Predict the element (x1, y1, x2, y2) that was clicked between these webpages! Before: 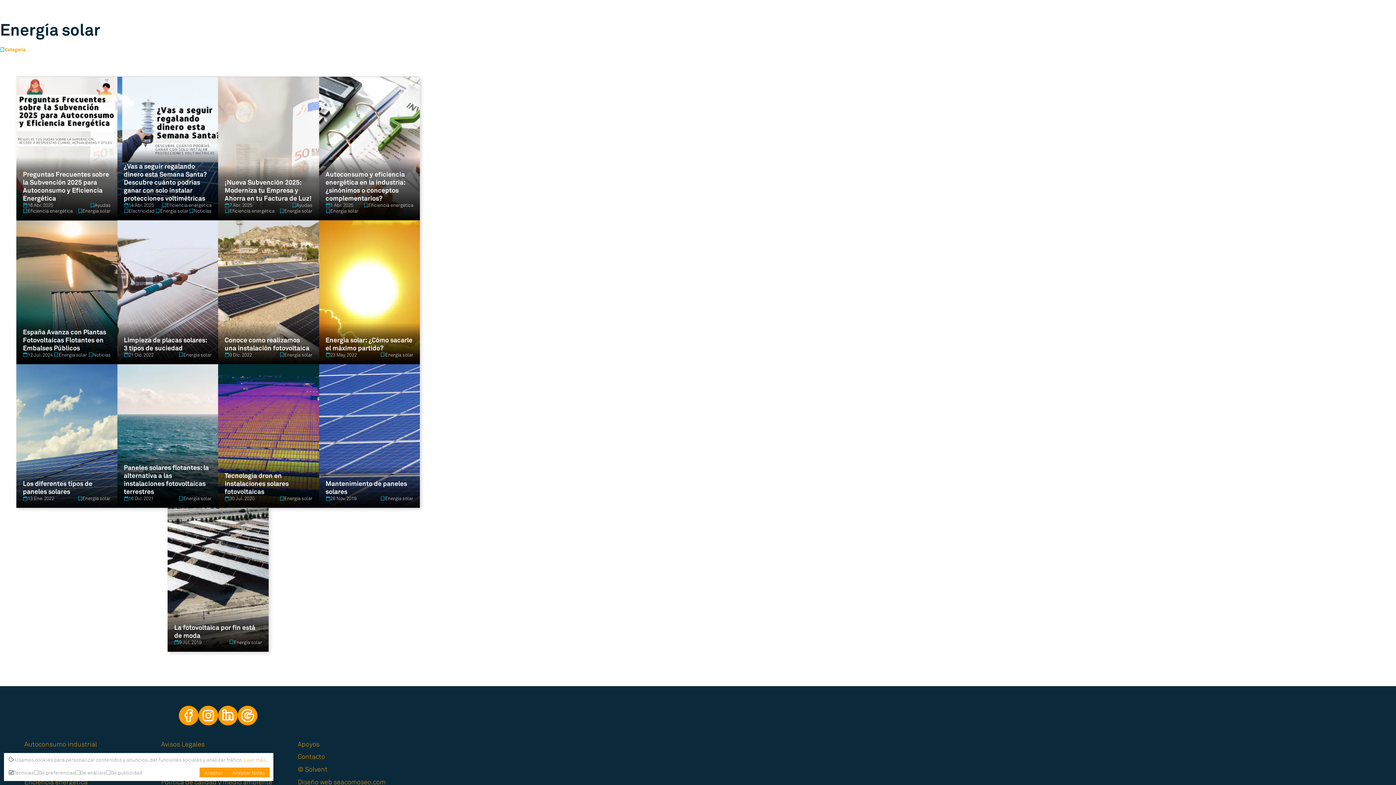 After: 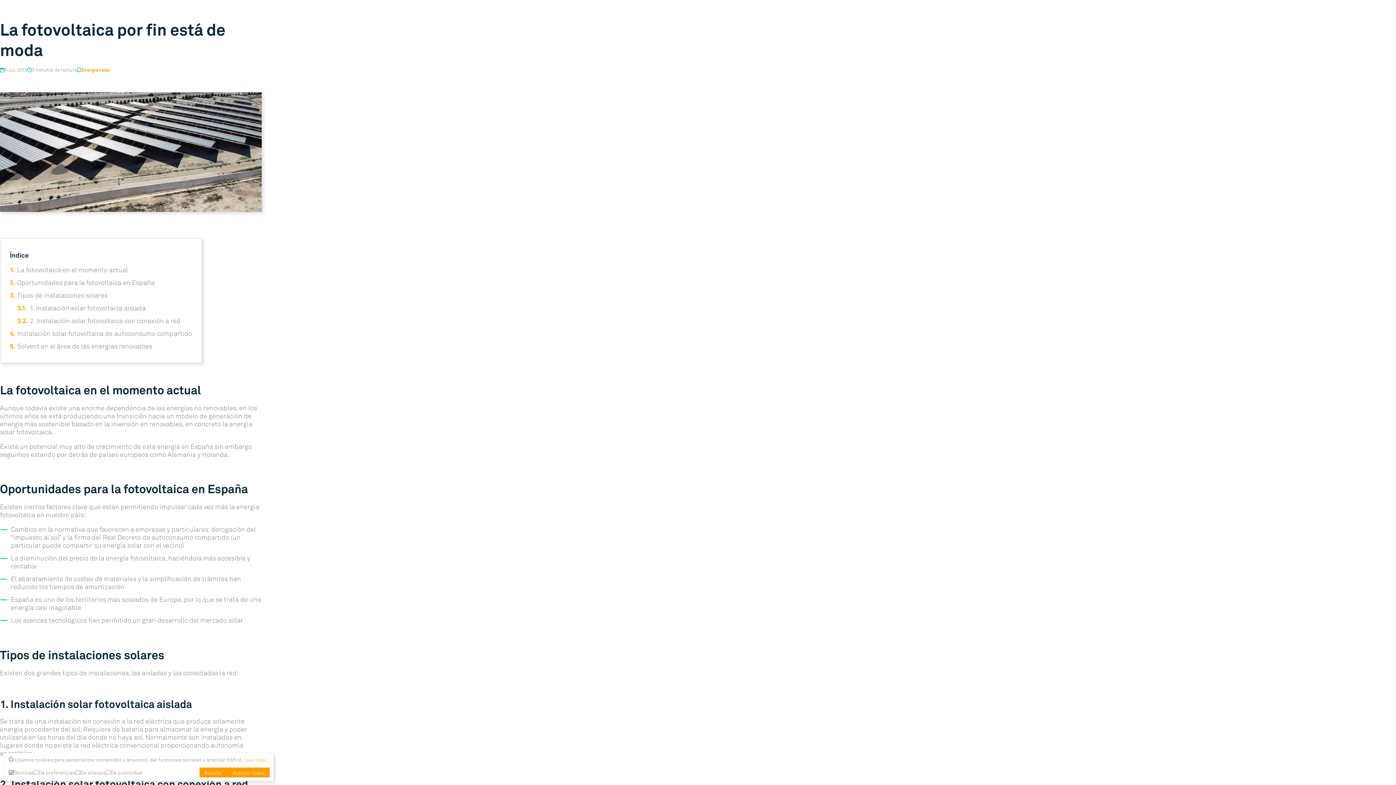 Action: label: La fotovoltaica por fin está de moda bbox: (174, 623, 255, 639)